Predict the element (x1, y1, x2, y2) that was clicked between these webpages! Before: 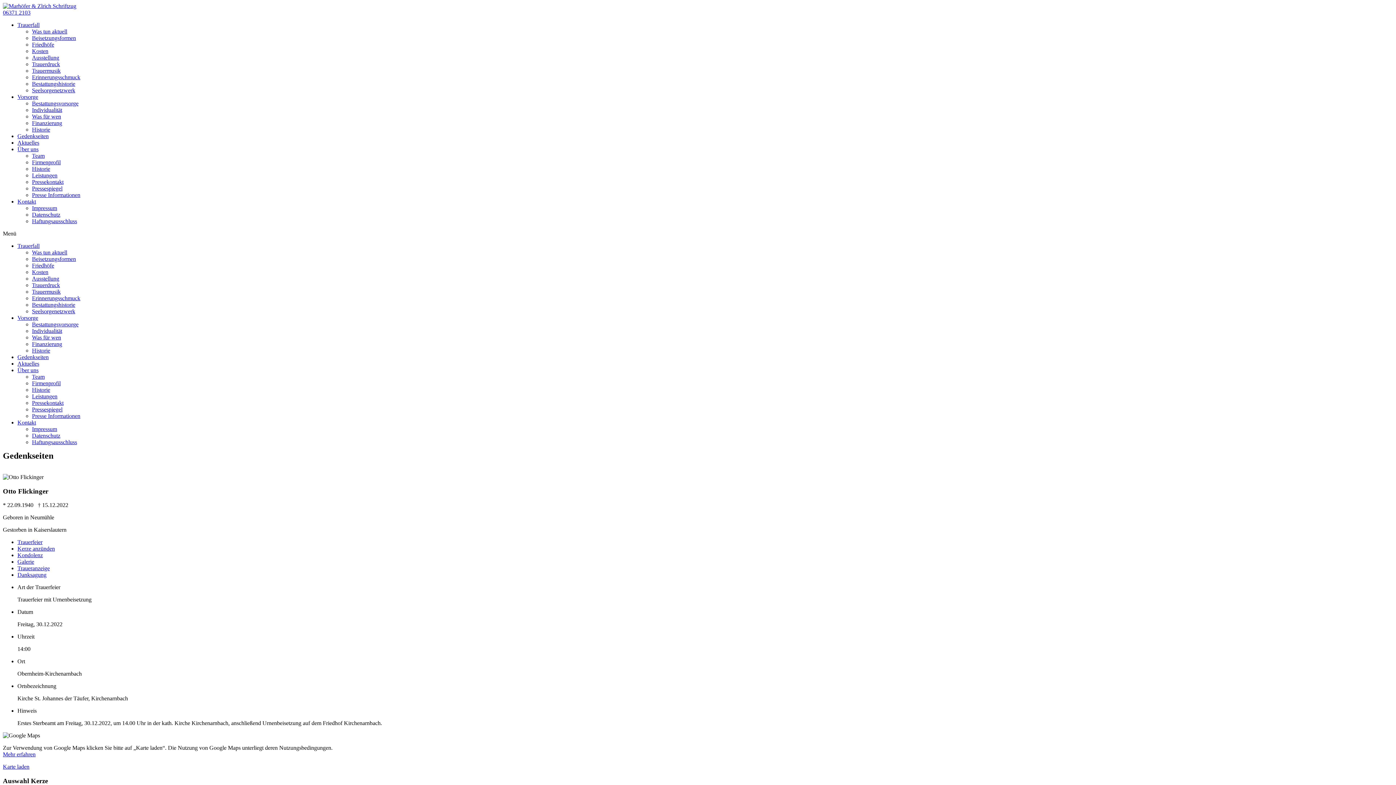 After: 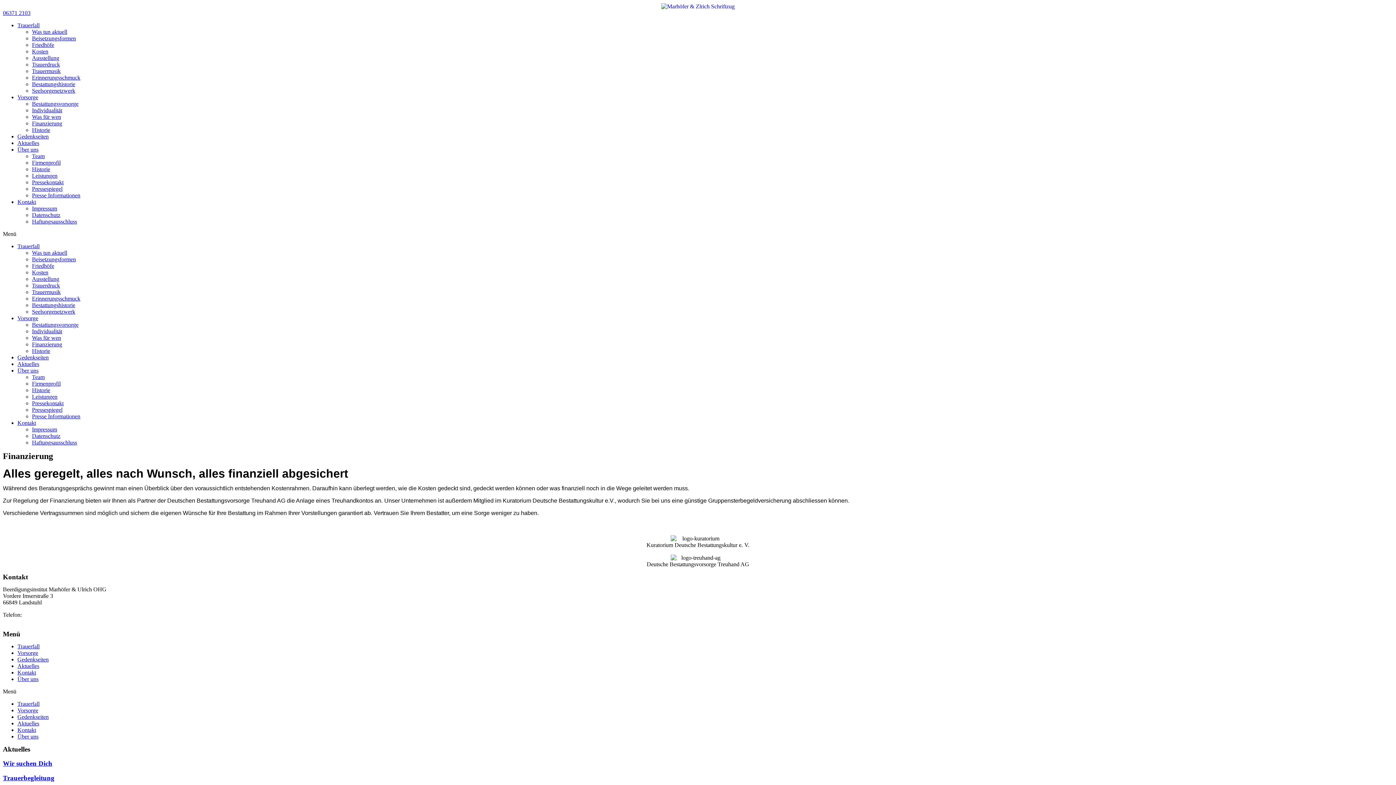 Action: label: Finanzierung bbox: (32, 341, 62, 347)